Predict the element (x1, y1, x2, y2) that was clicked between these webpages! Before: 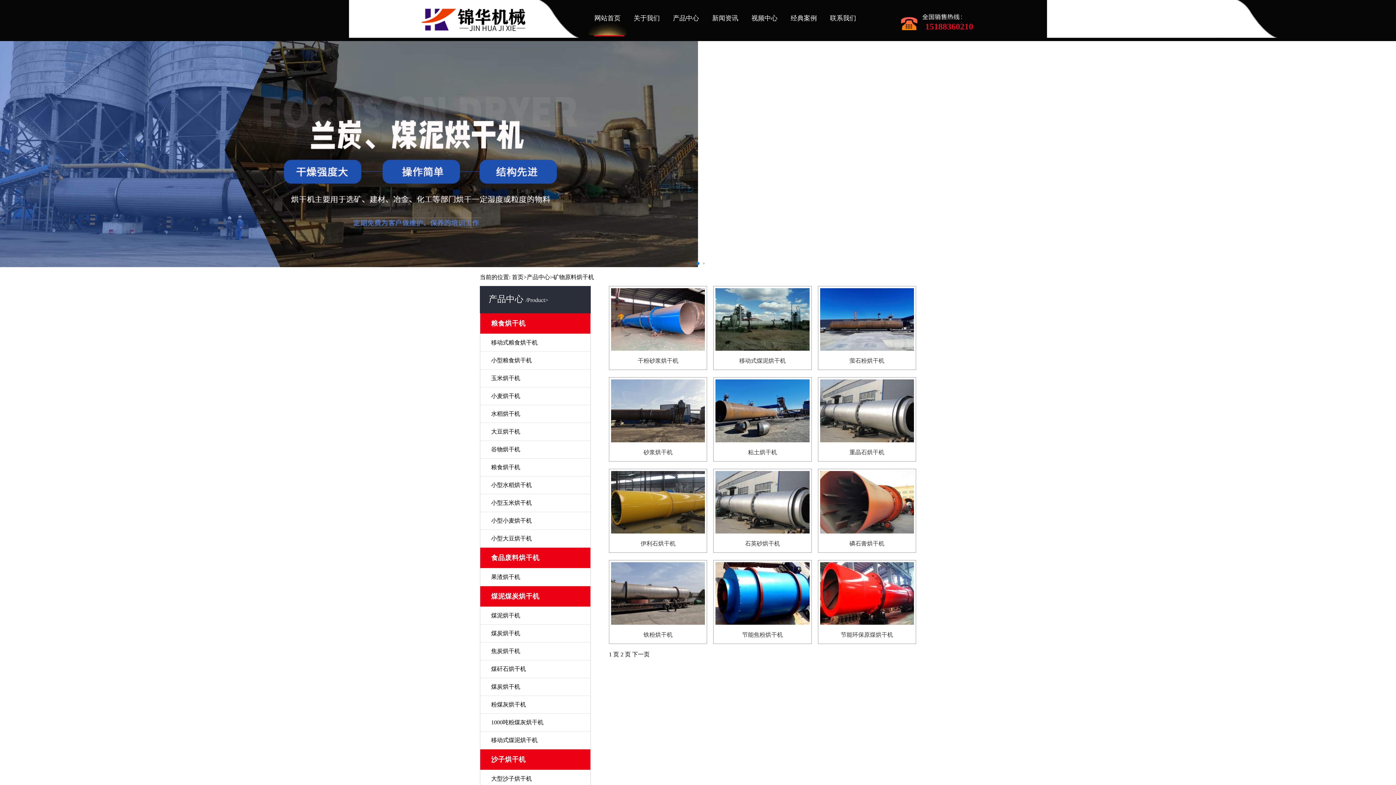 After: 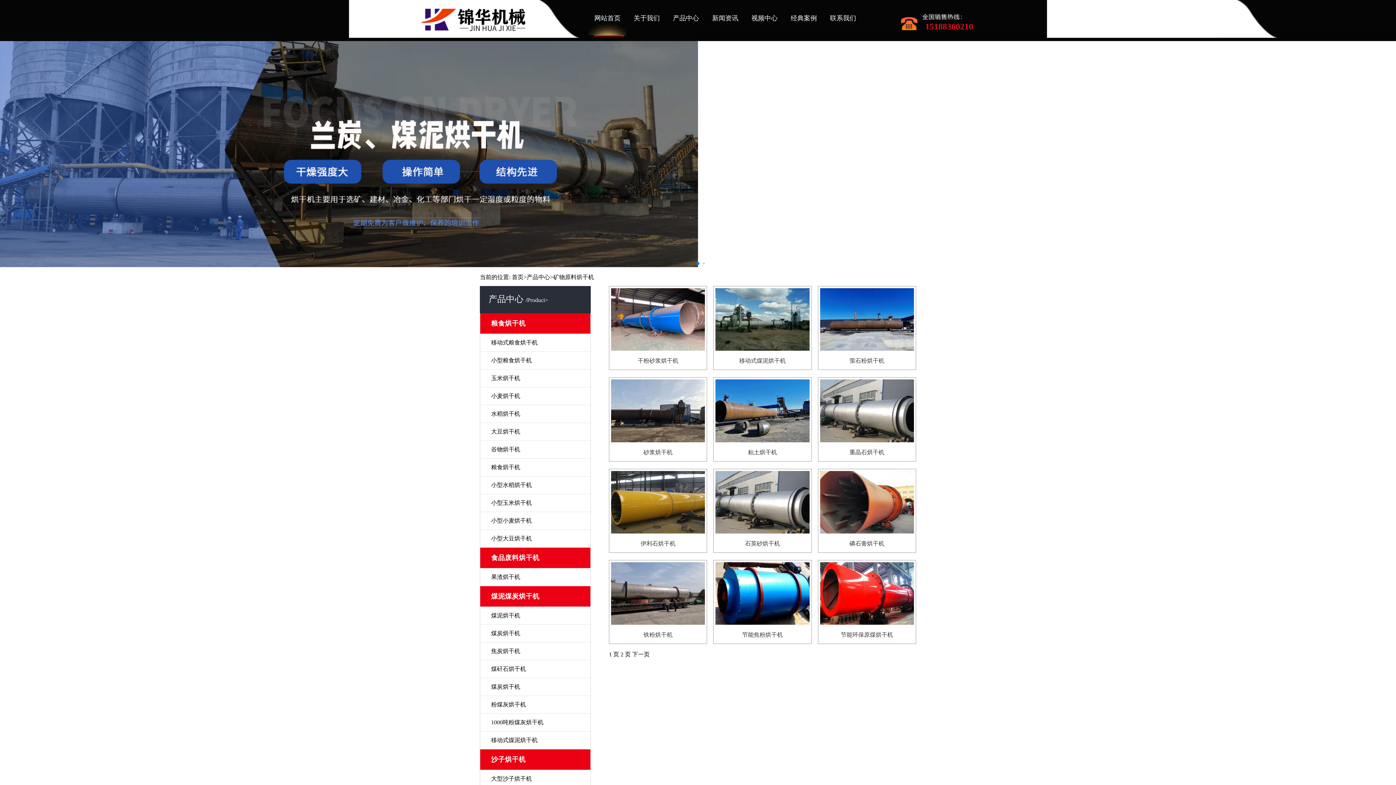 Action: bbox: (553, 274, 594, 280) label: 矿物原料烘干机